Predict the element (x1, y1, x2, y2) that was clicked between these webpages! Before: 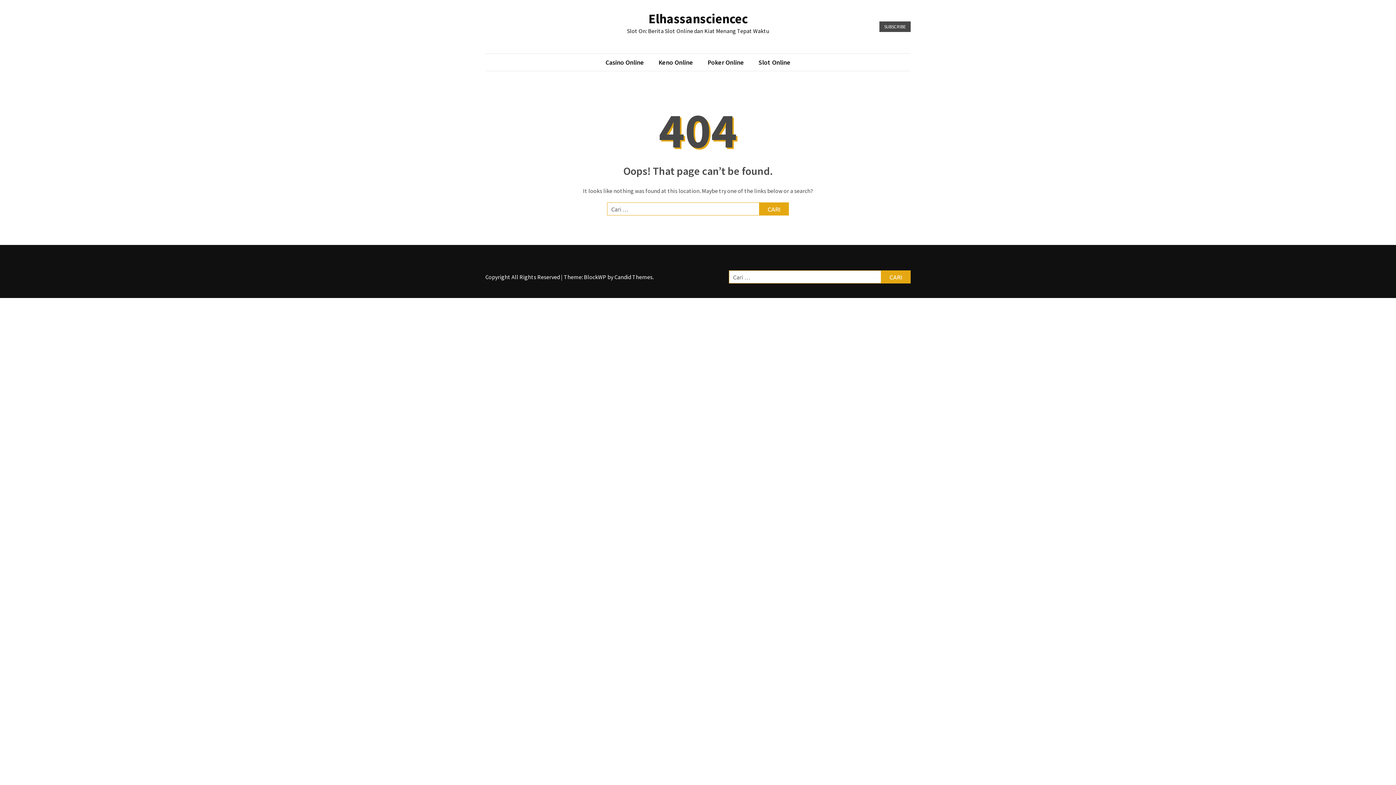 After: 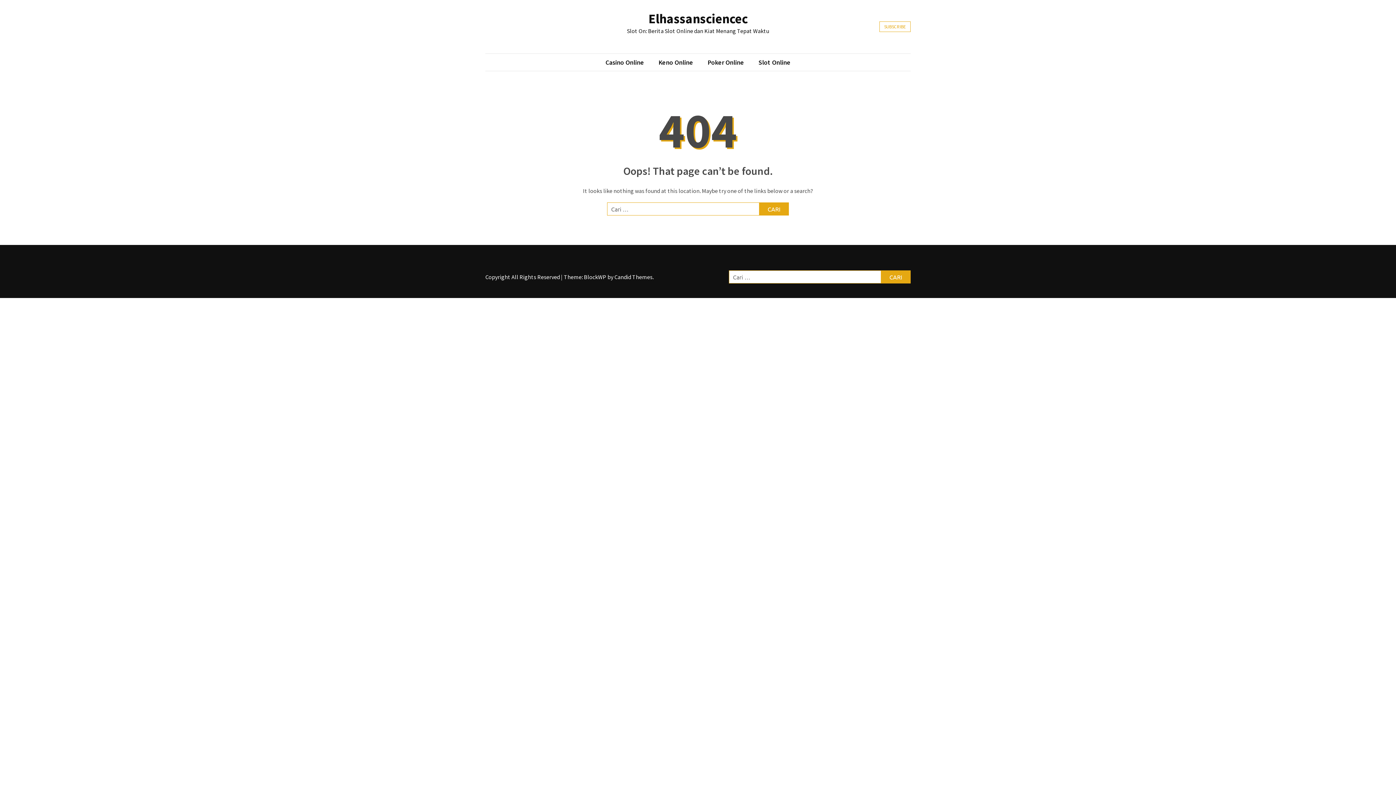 Action: bbox: (879, 21, 910, 32) label: SUBSCRIBE